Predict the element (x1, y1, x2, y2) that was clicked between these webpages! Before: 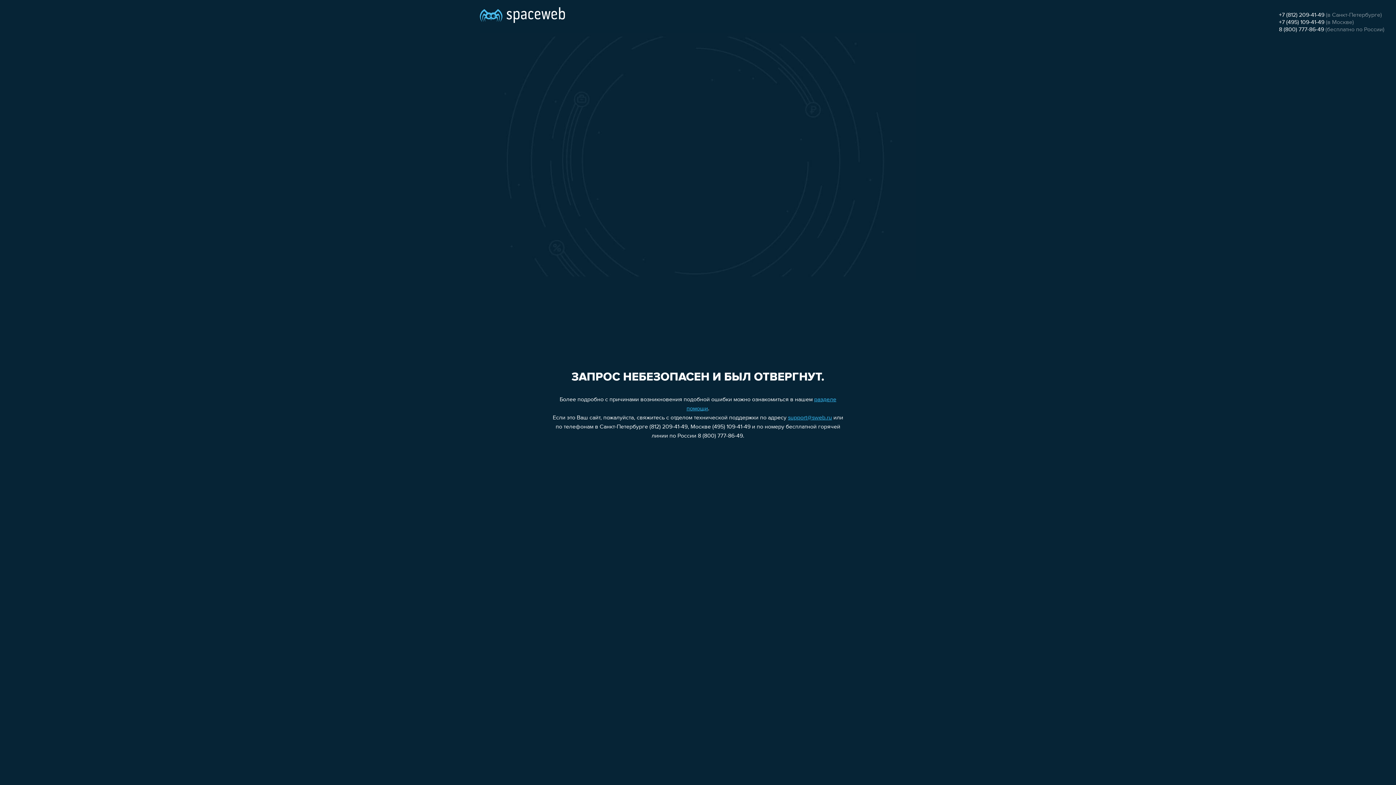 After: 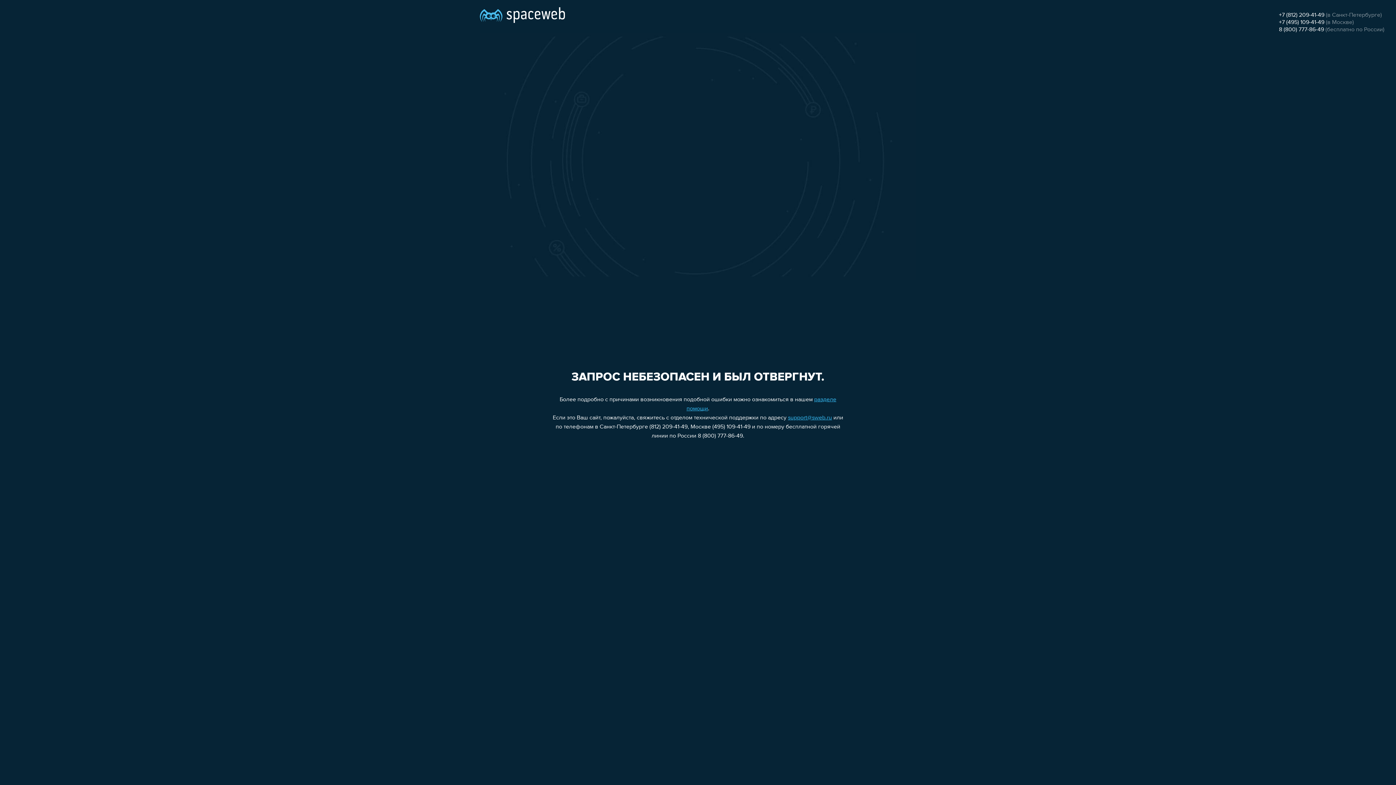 Action: bbox: (788, 415, 832, 421) label: support@sweb.ru